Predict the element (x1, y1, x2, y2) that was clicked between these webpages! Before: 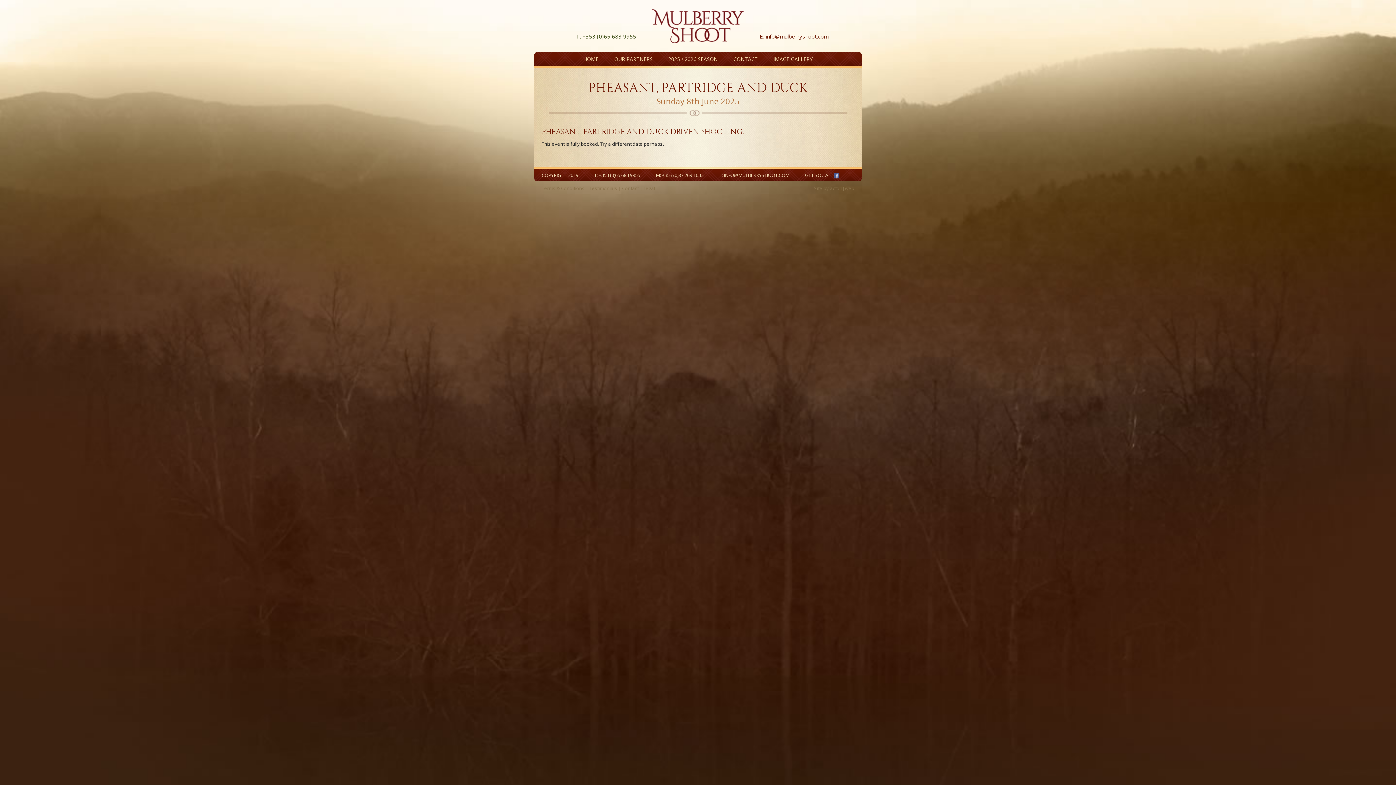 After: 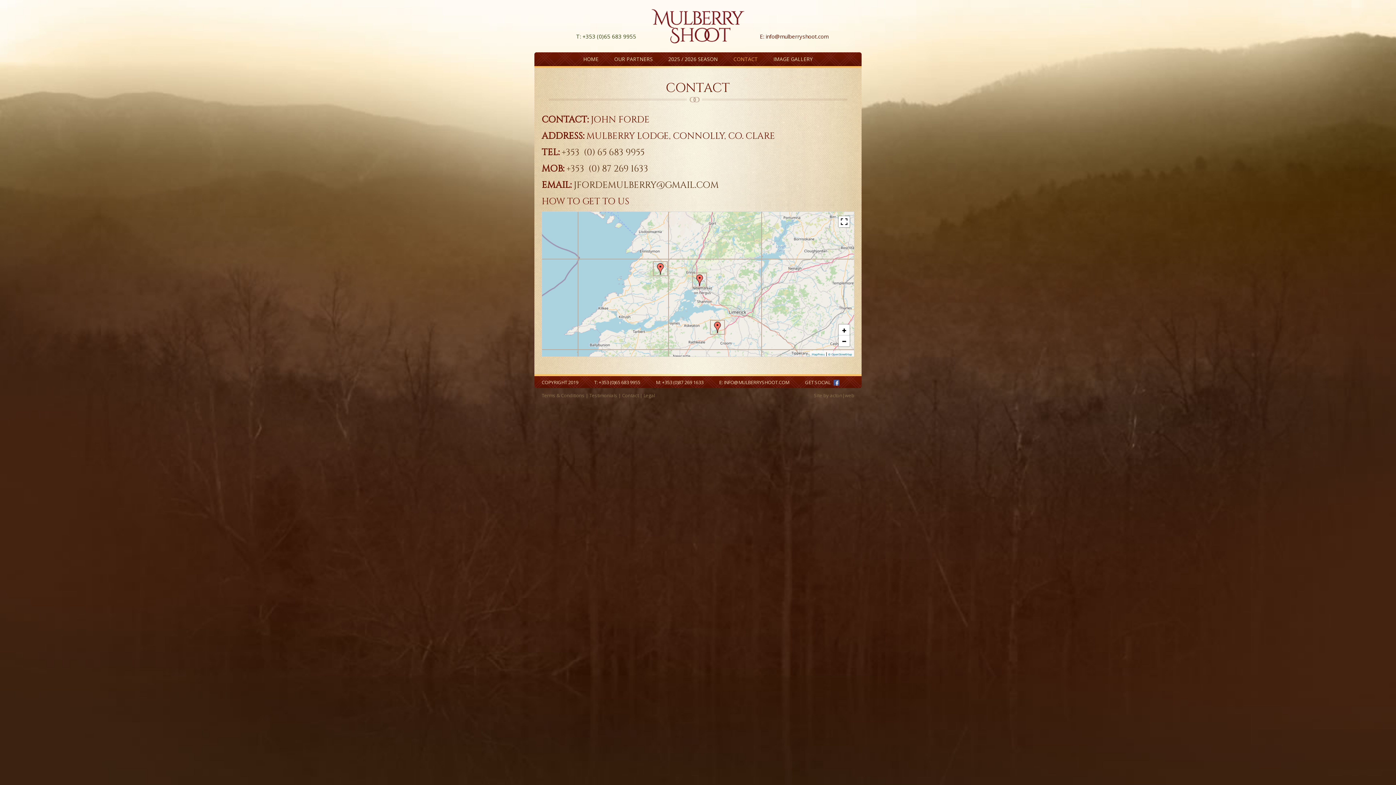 Action: label: CONTACT bbox: (733, 52, 758, 66)